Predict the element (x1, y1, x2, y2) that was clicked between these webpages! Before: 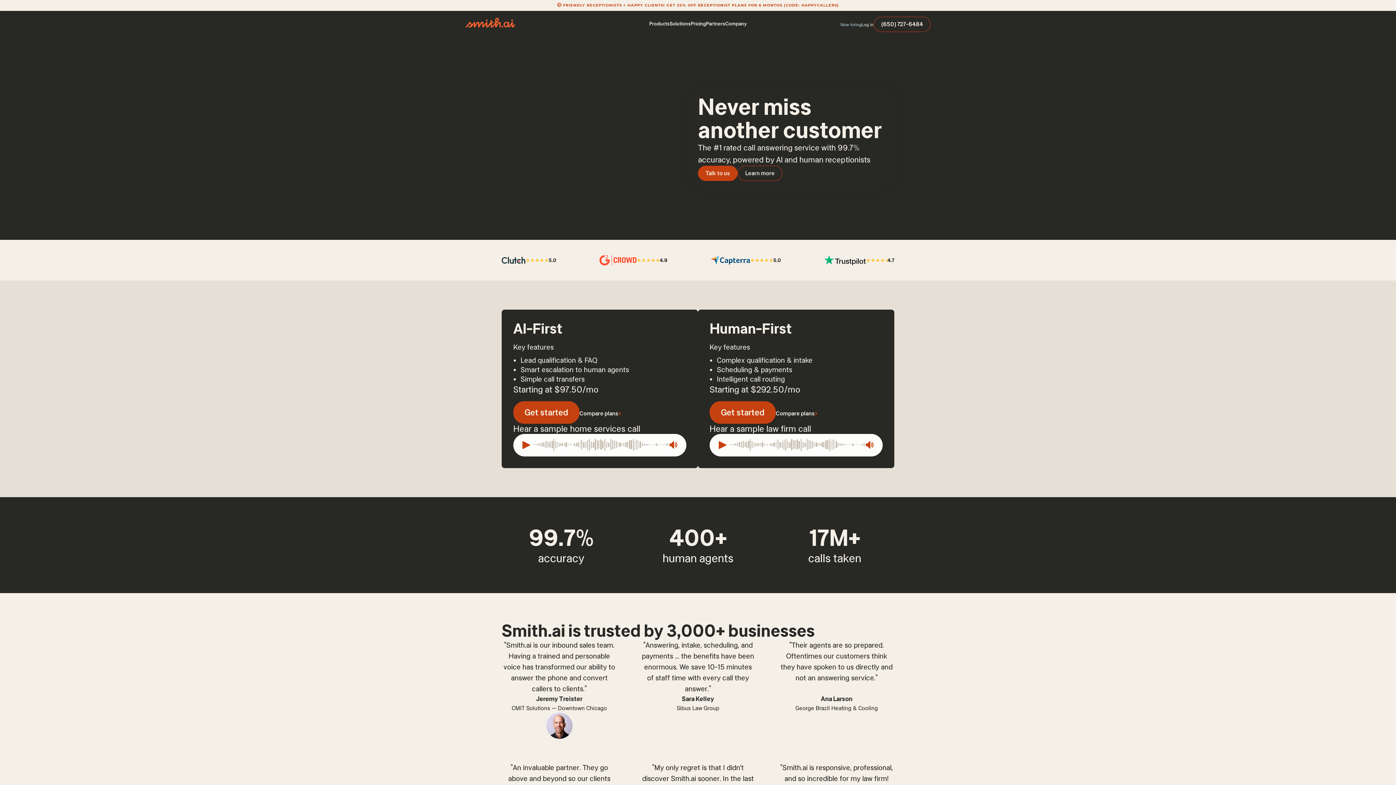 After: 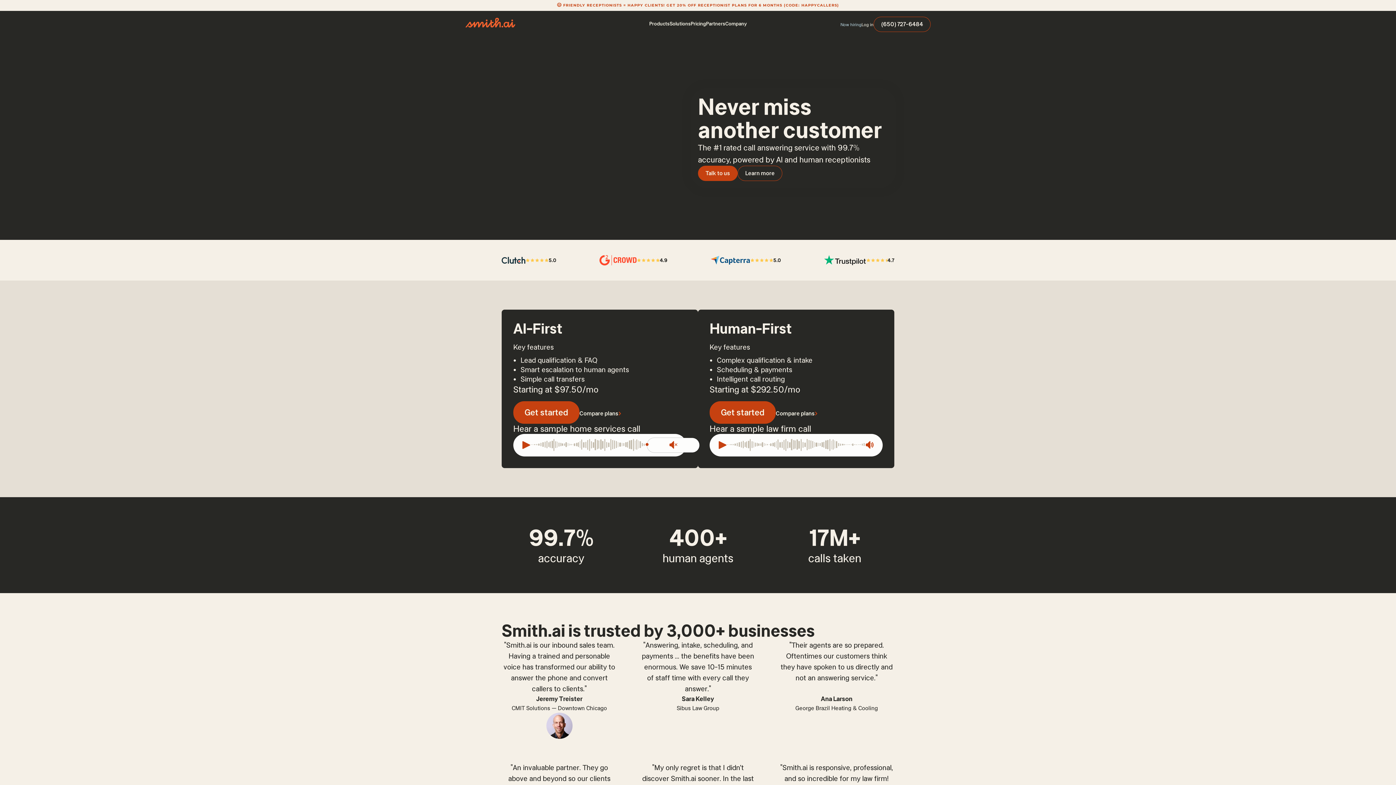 Action: bbox: (669, 440, 677, 450)